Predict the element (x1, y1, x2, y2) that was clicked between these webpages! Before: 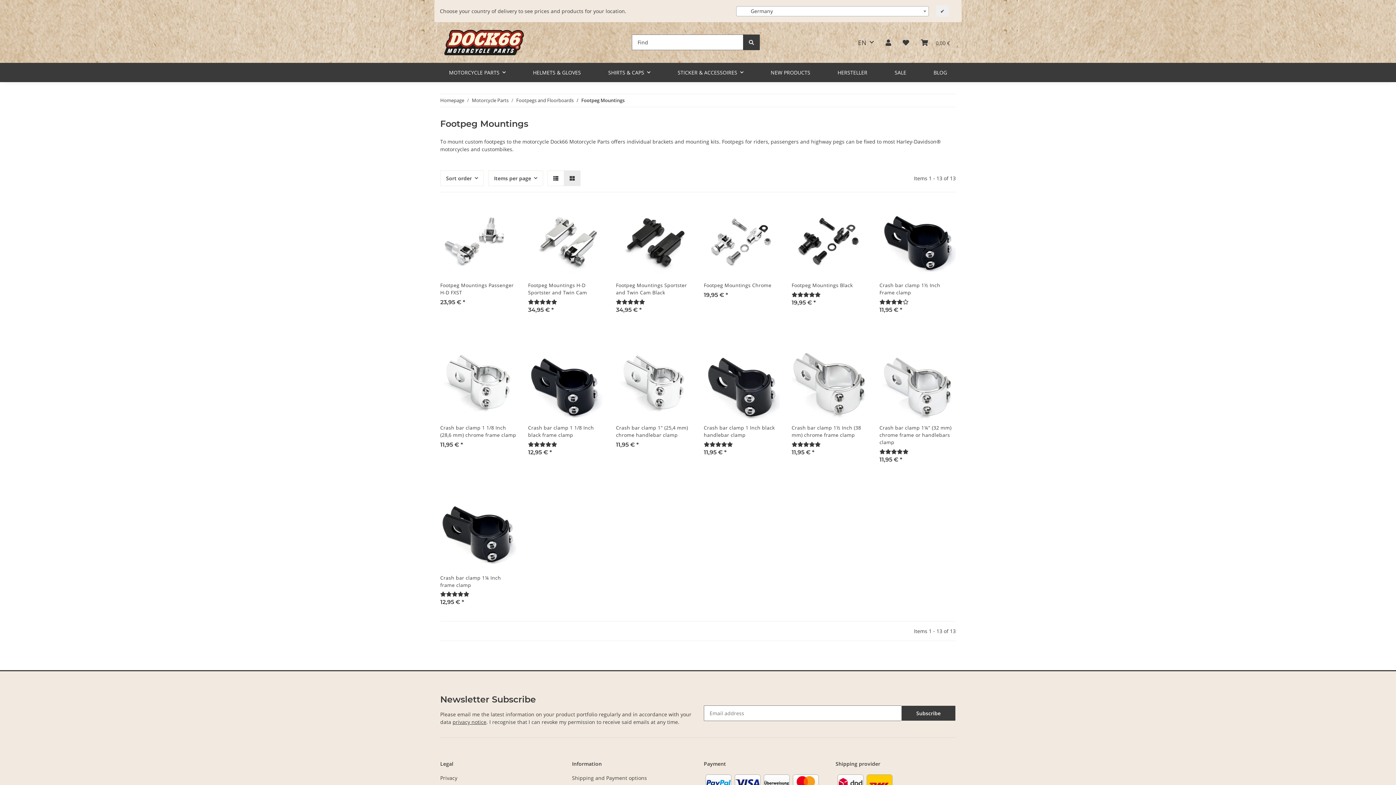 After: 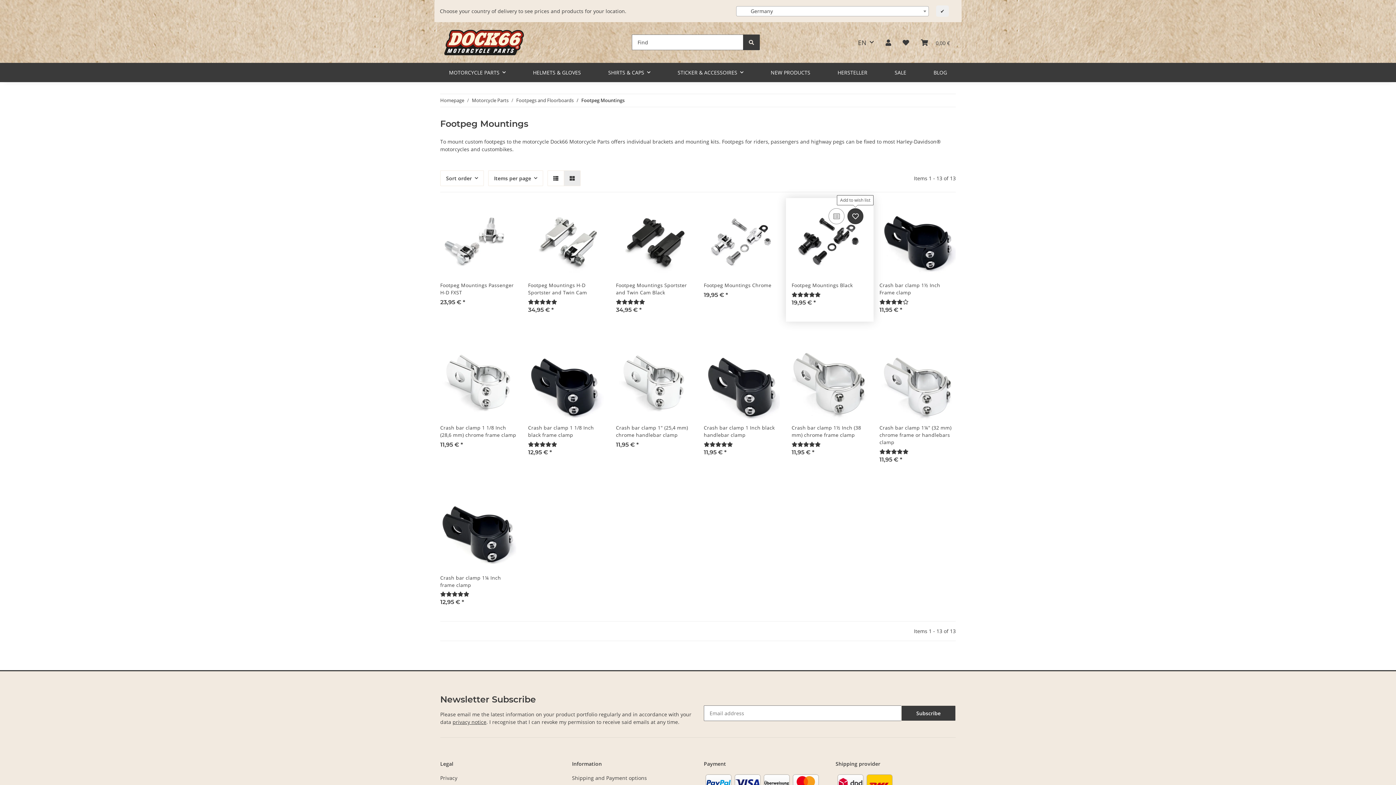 Action: label: Add to wish list bbox: (847, 208, 863, 224)